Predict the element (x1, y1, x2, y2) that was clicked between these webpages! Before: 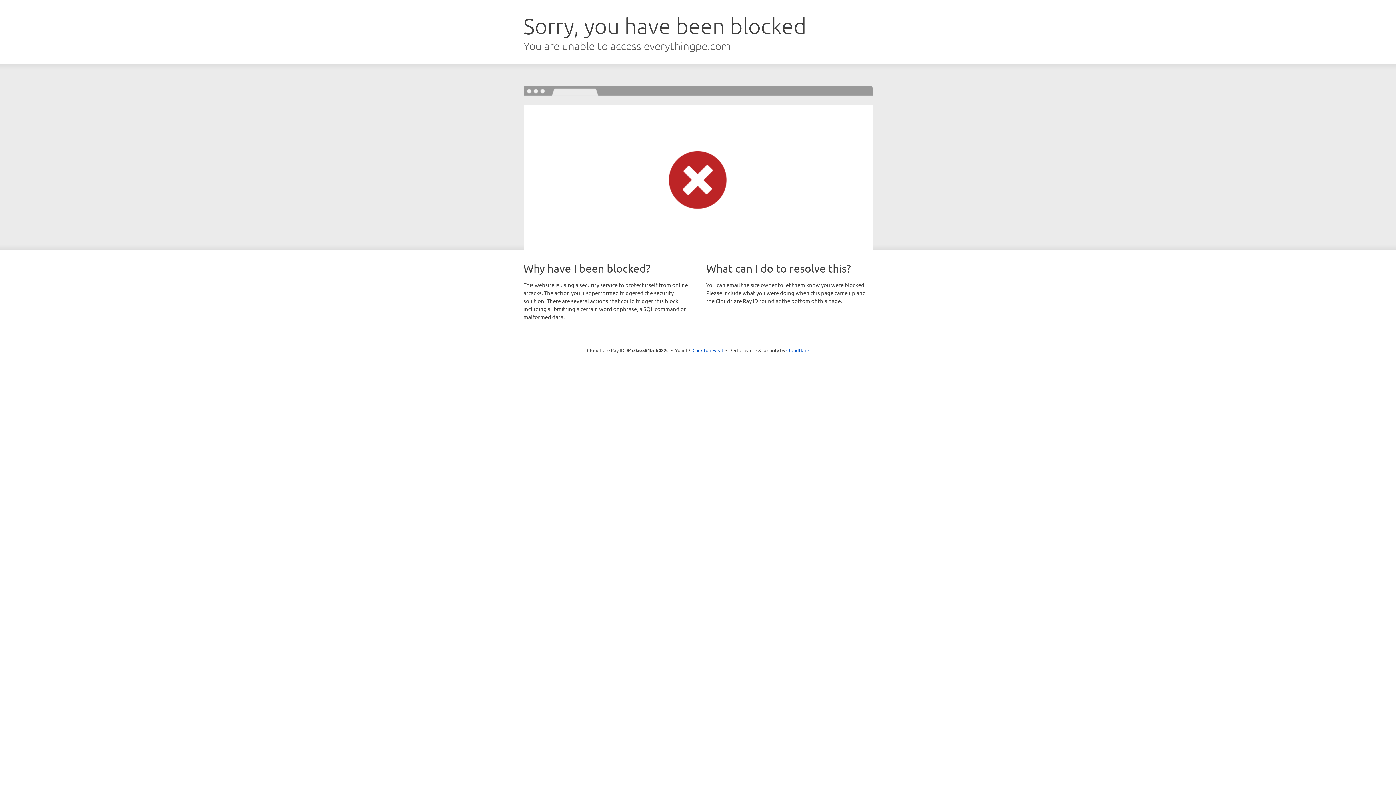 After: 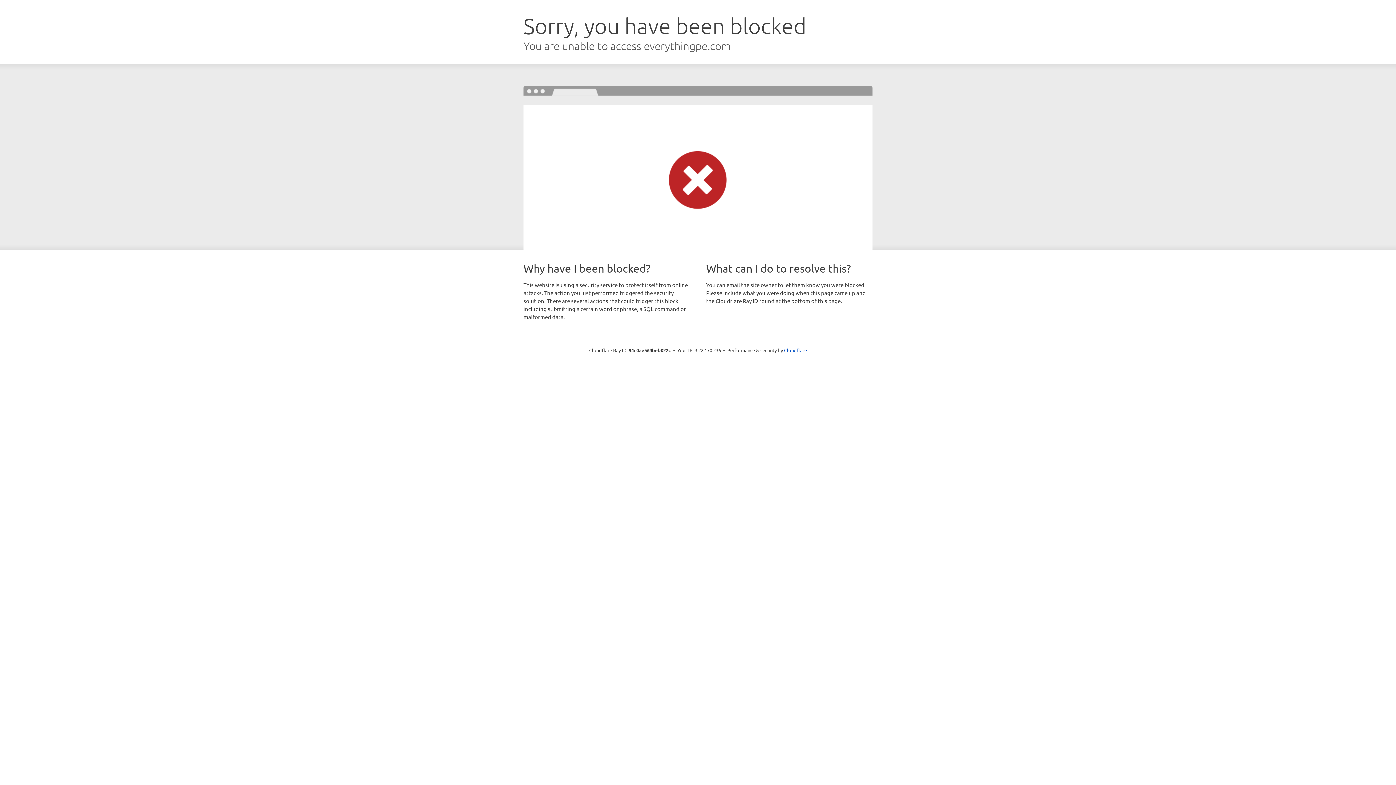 Action: label: Click to reveal bbox: (692, 346, 723, 353)